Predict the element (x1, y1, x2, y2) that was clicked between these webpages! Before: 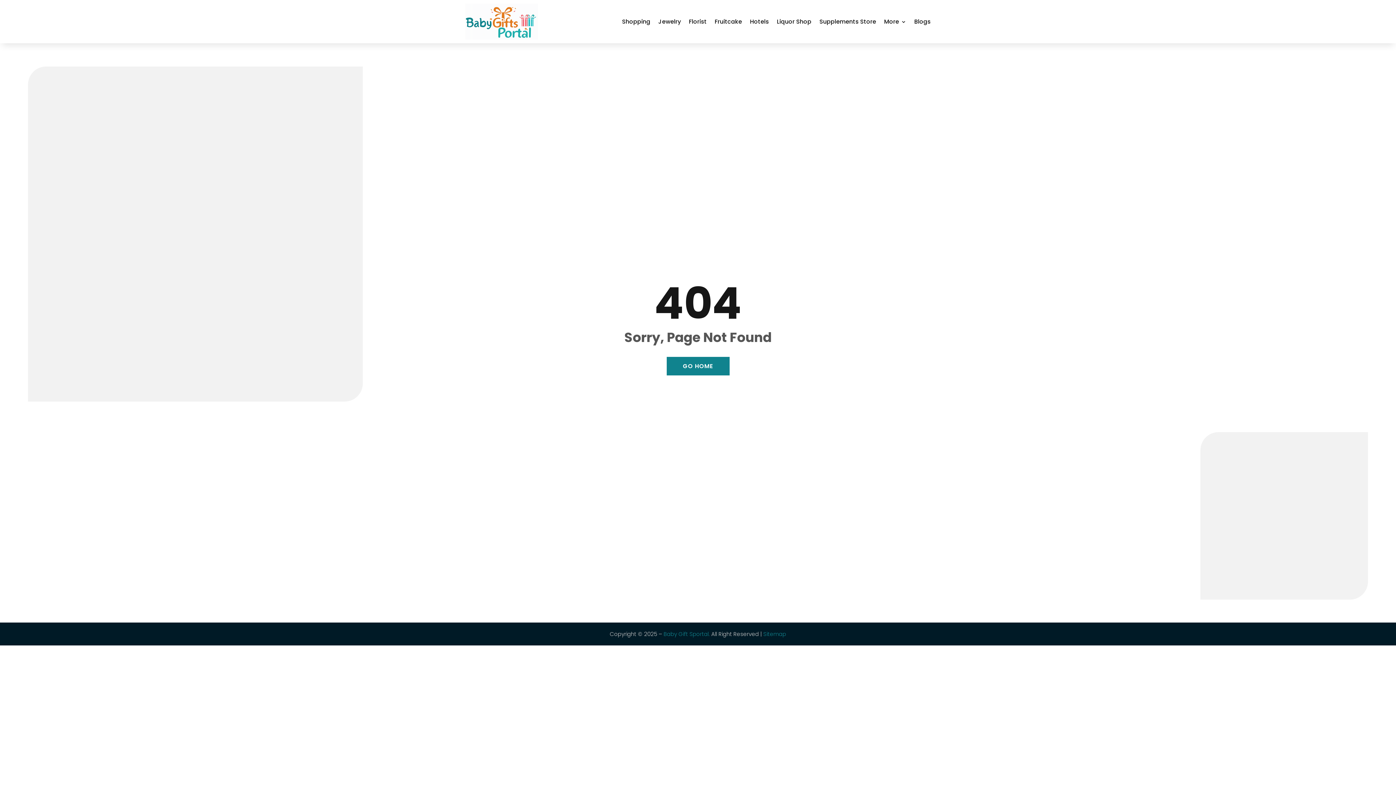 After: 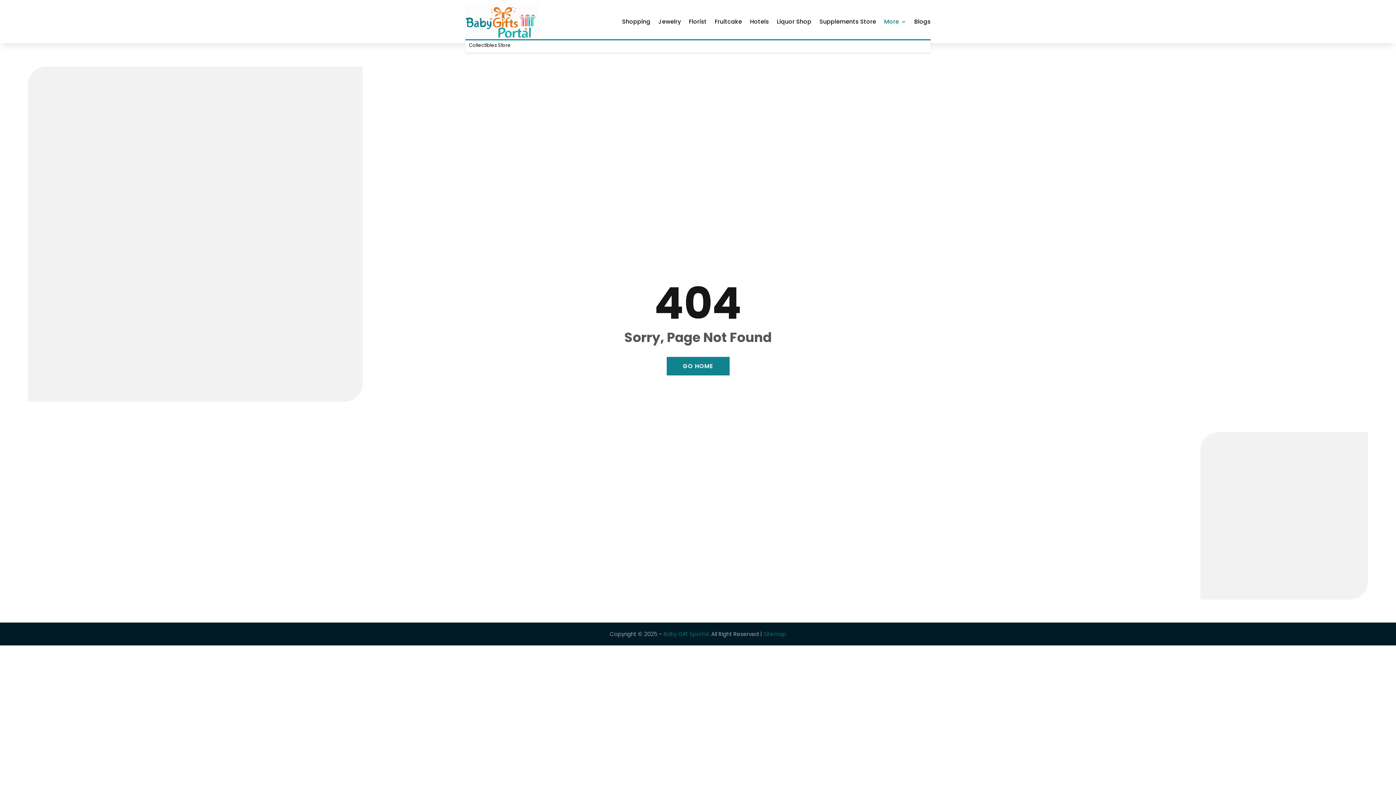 Action: label: More bbox: (884, 3, 906, 39)